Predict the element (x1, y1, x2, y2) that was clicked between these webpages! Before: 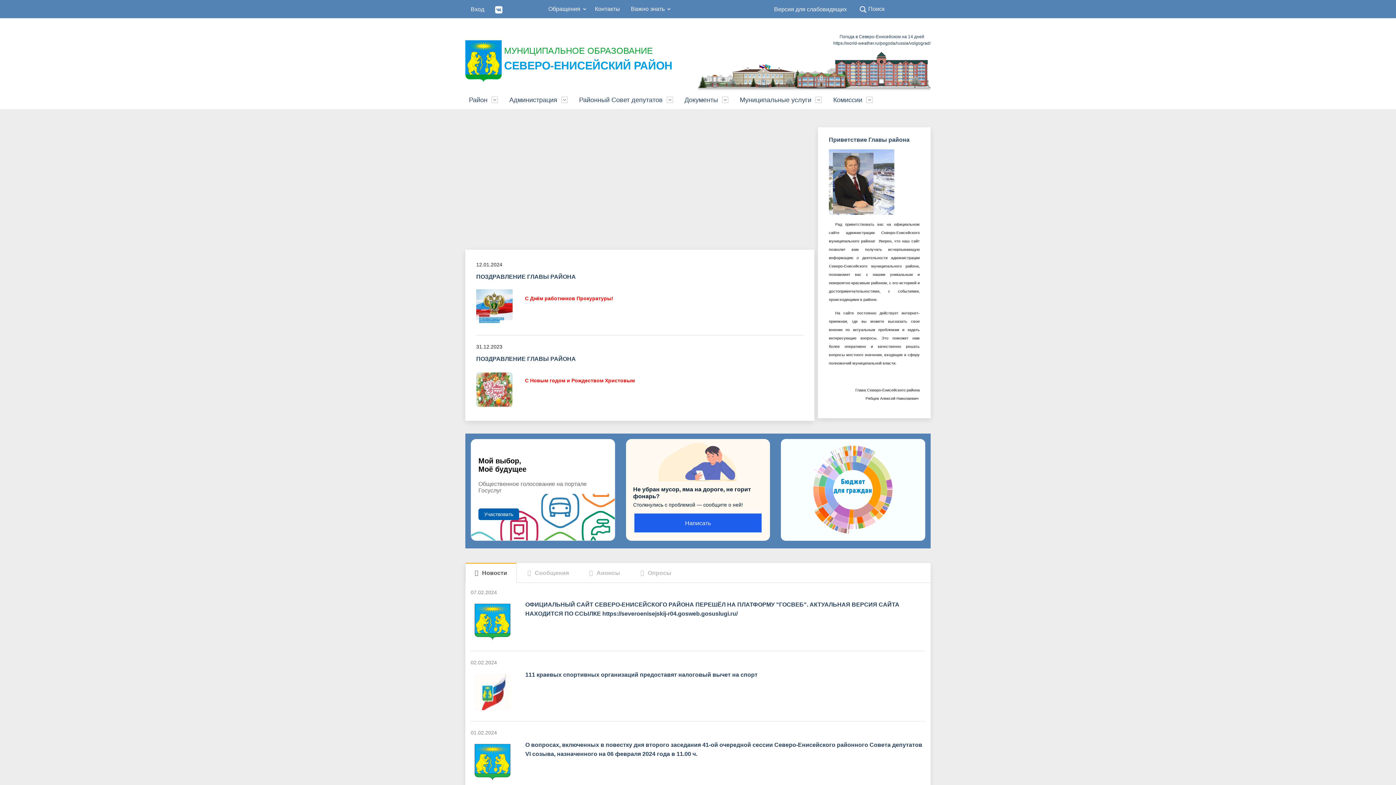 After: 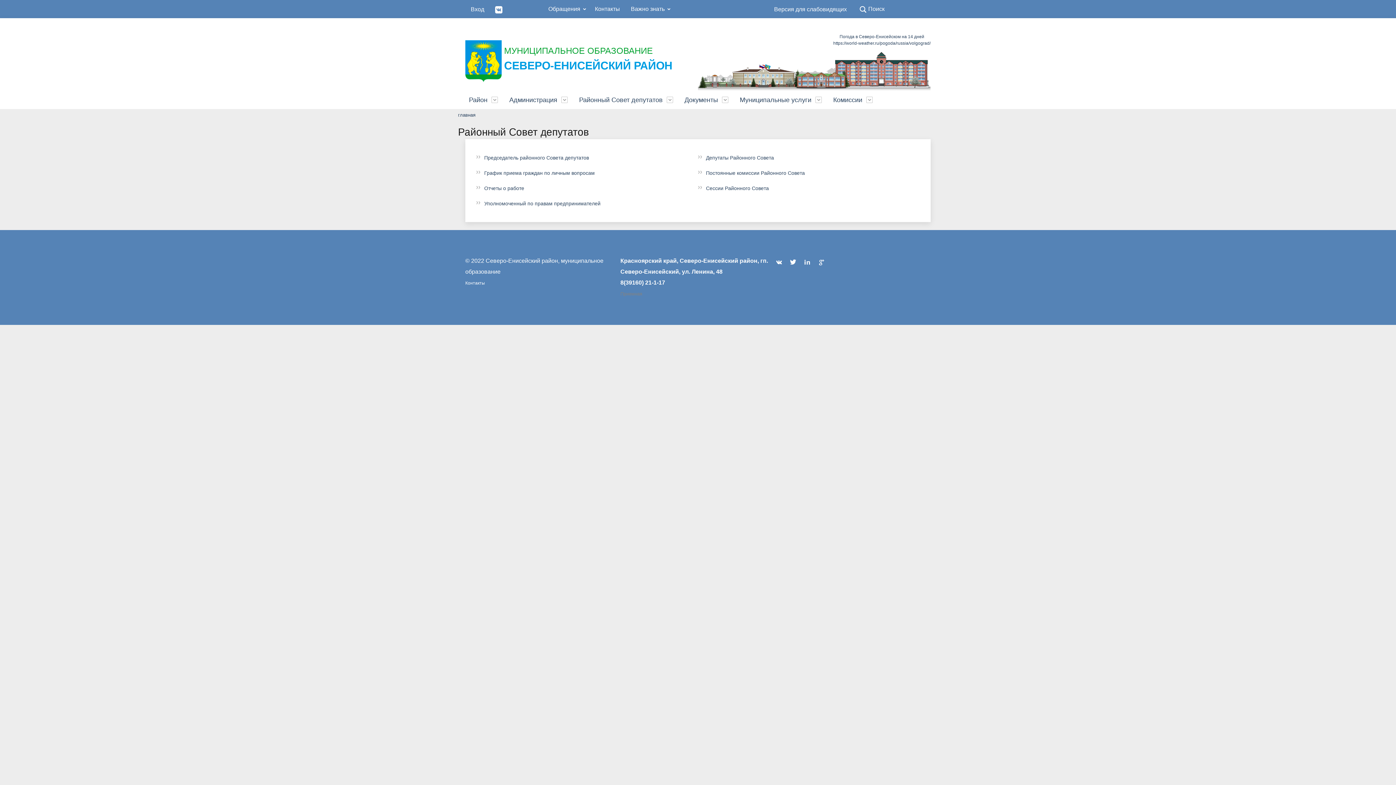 Action: label: Районный Совет депутатов bbox: (575, 90, 681, 109)